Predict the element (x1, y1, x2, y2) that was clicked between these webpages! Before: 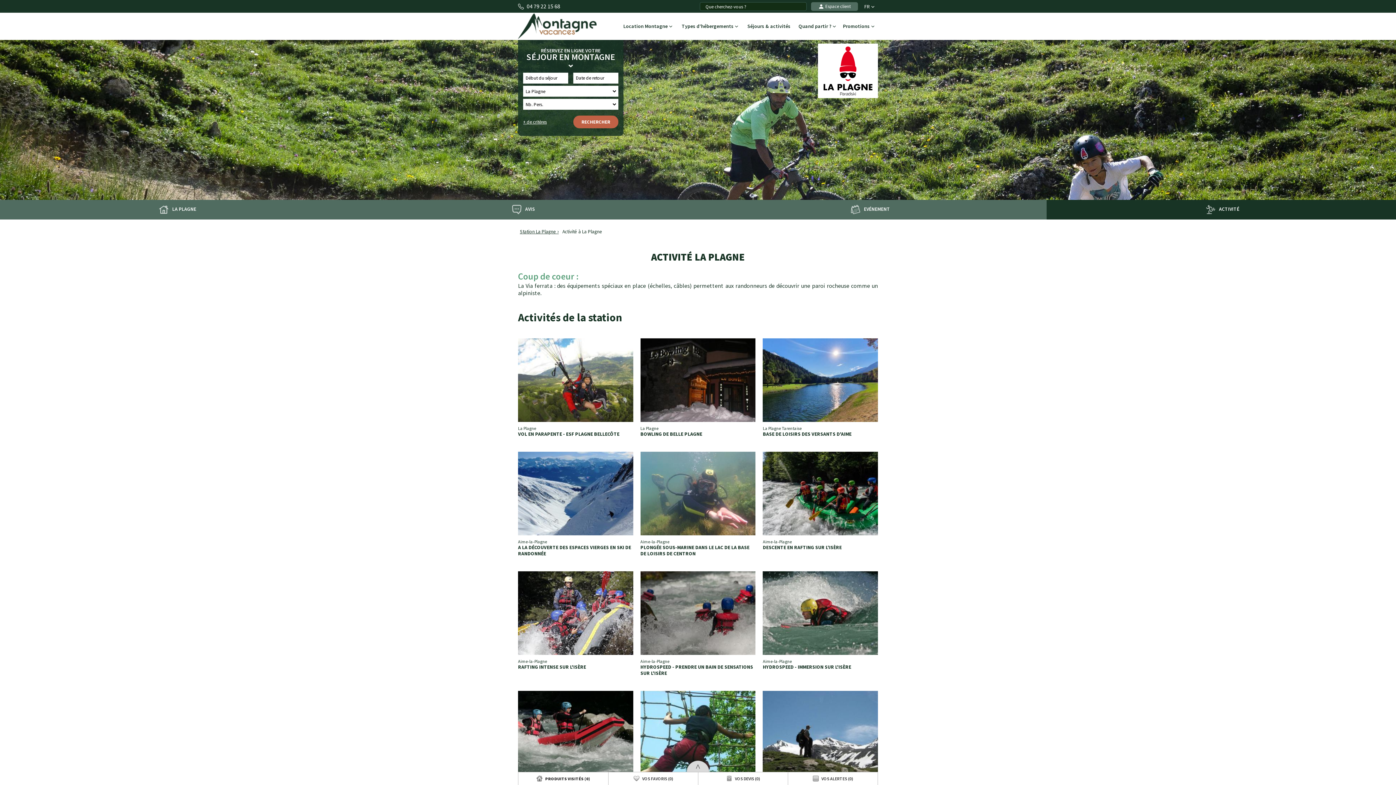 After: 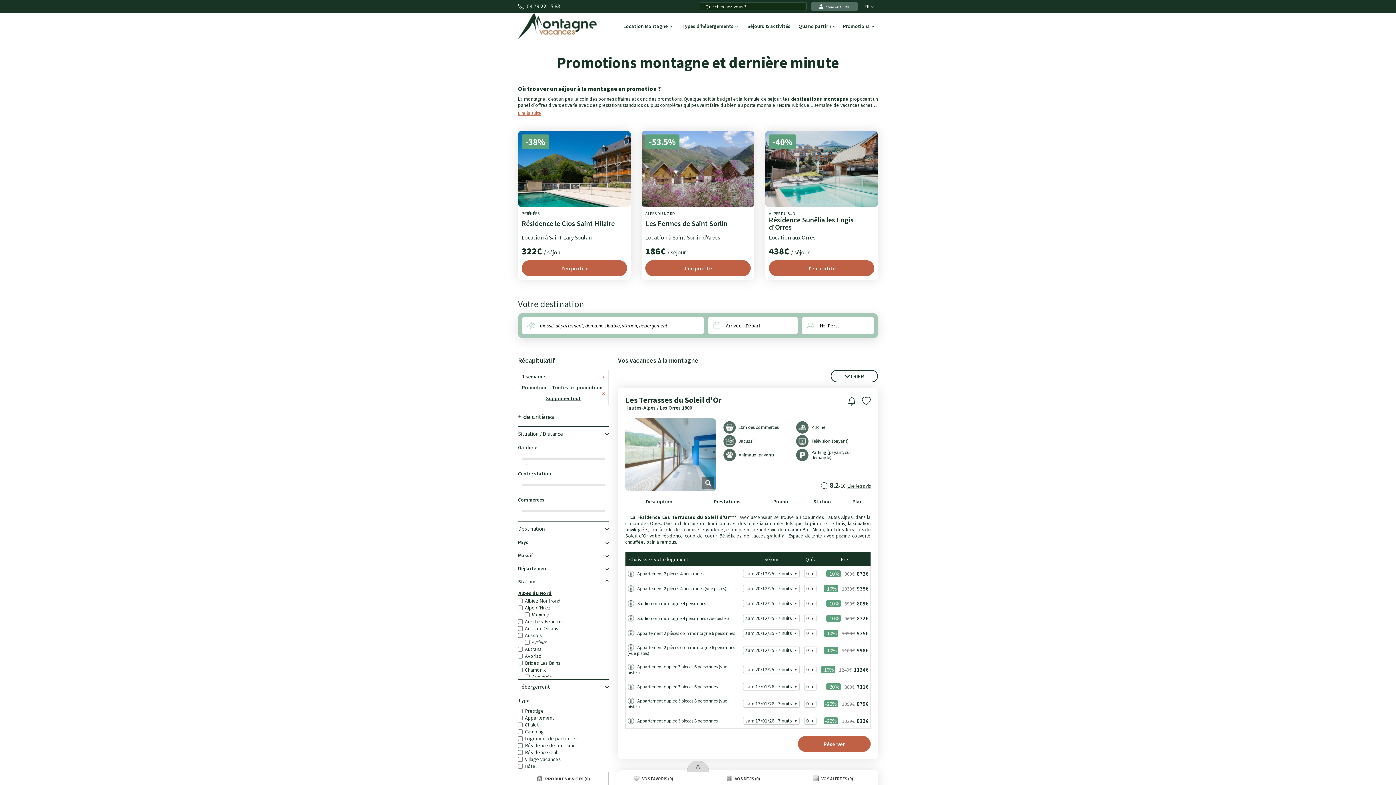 Action: bbox: (839, 12, 877, 39) label: Promotions 